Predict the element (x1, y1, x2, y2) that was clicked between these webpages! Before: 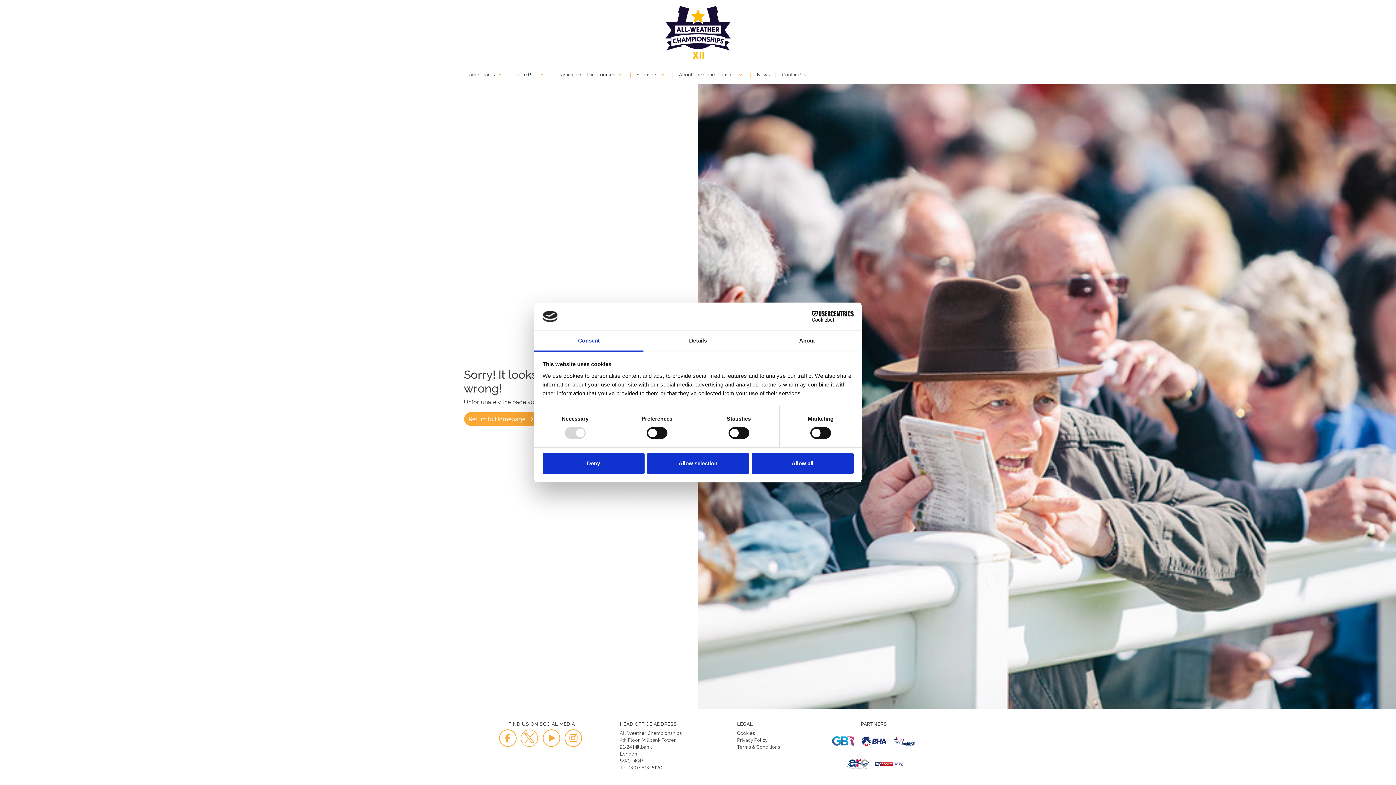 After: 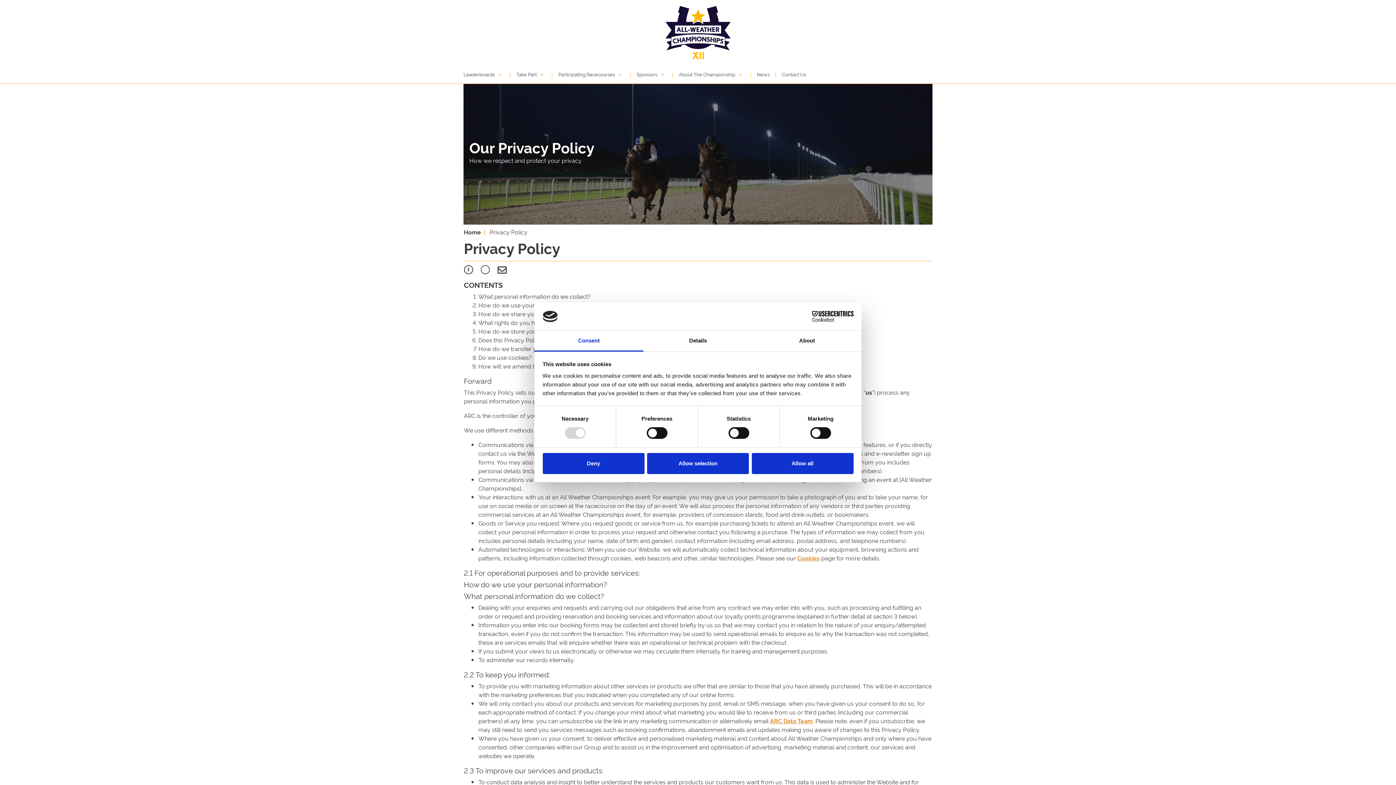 Action: label: Privacy Policy bbox: (737, 736, 767, 743)